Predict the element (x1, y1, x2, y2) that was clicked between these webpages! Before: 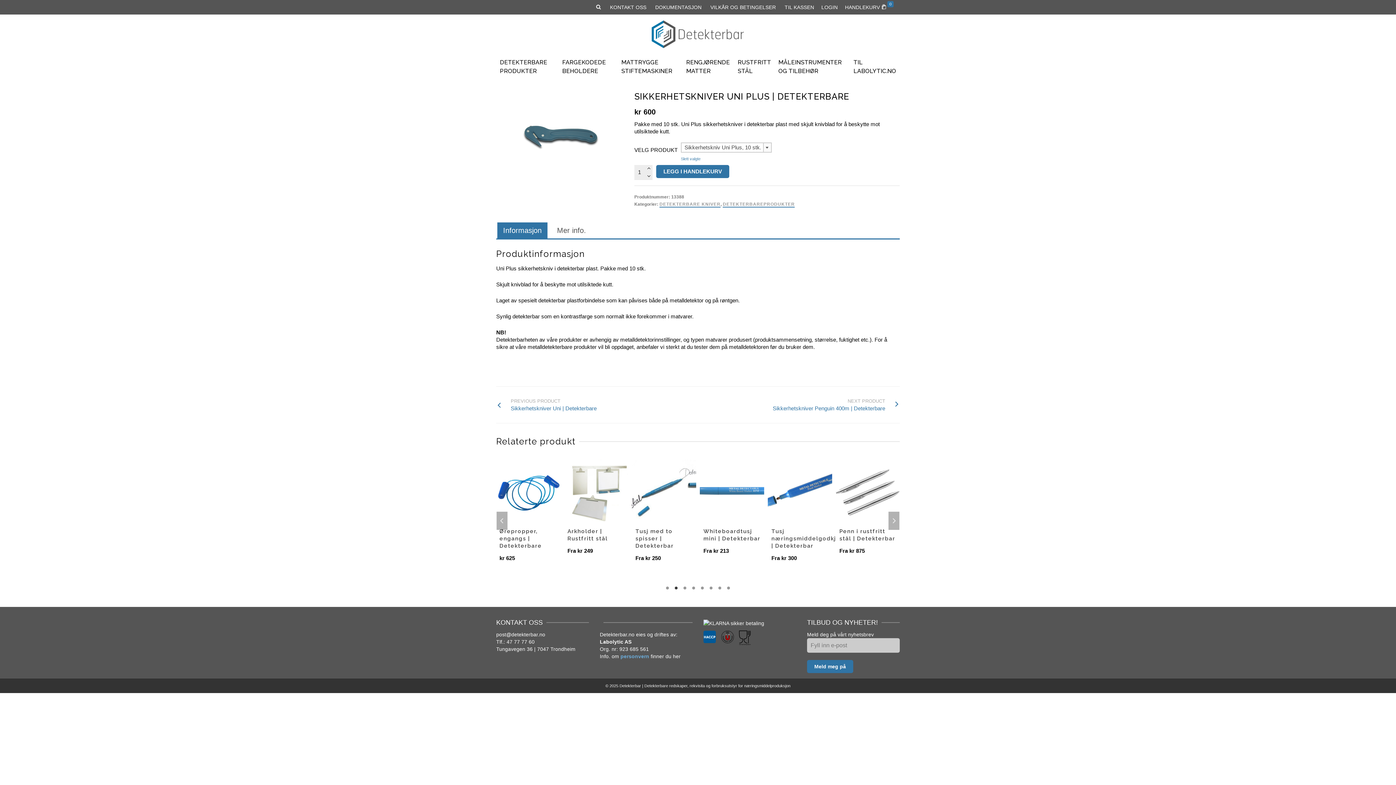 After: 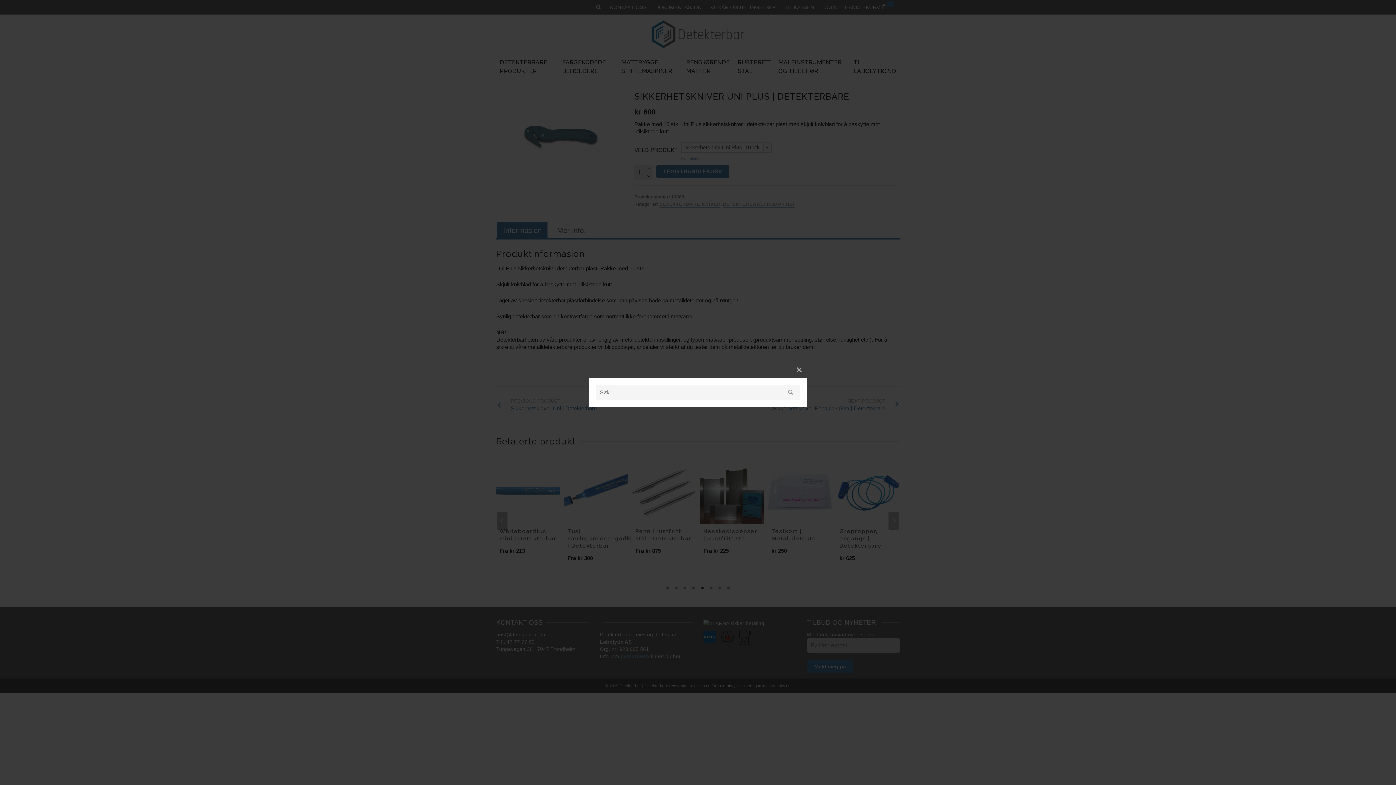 Action: bbox: (592, 3, 606, 11)